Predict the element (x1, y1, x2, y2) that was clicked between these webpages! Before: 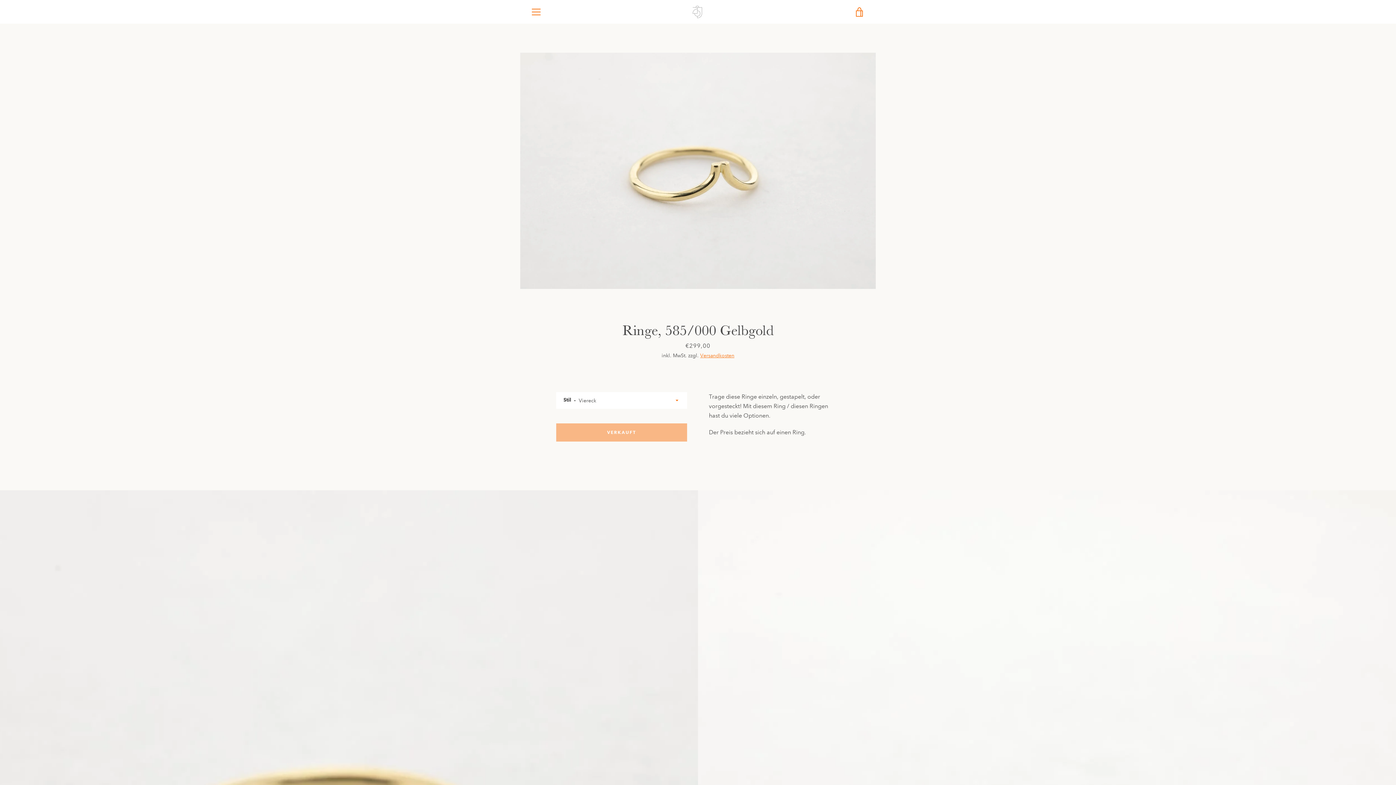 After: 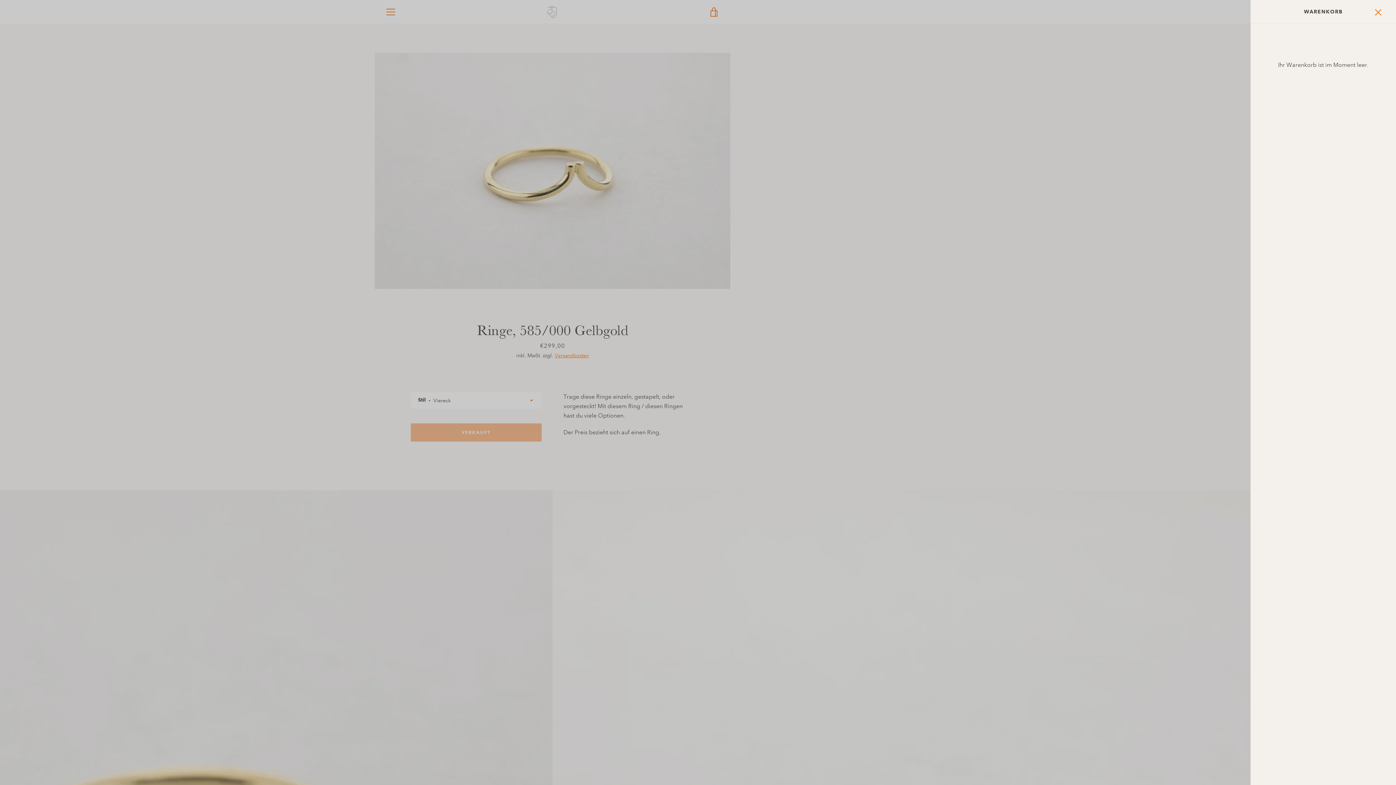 Action: label: WARENKORB EINSEHEN bbox: (850, 2, 869, 20)